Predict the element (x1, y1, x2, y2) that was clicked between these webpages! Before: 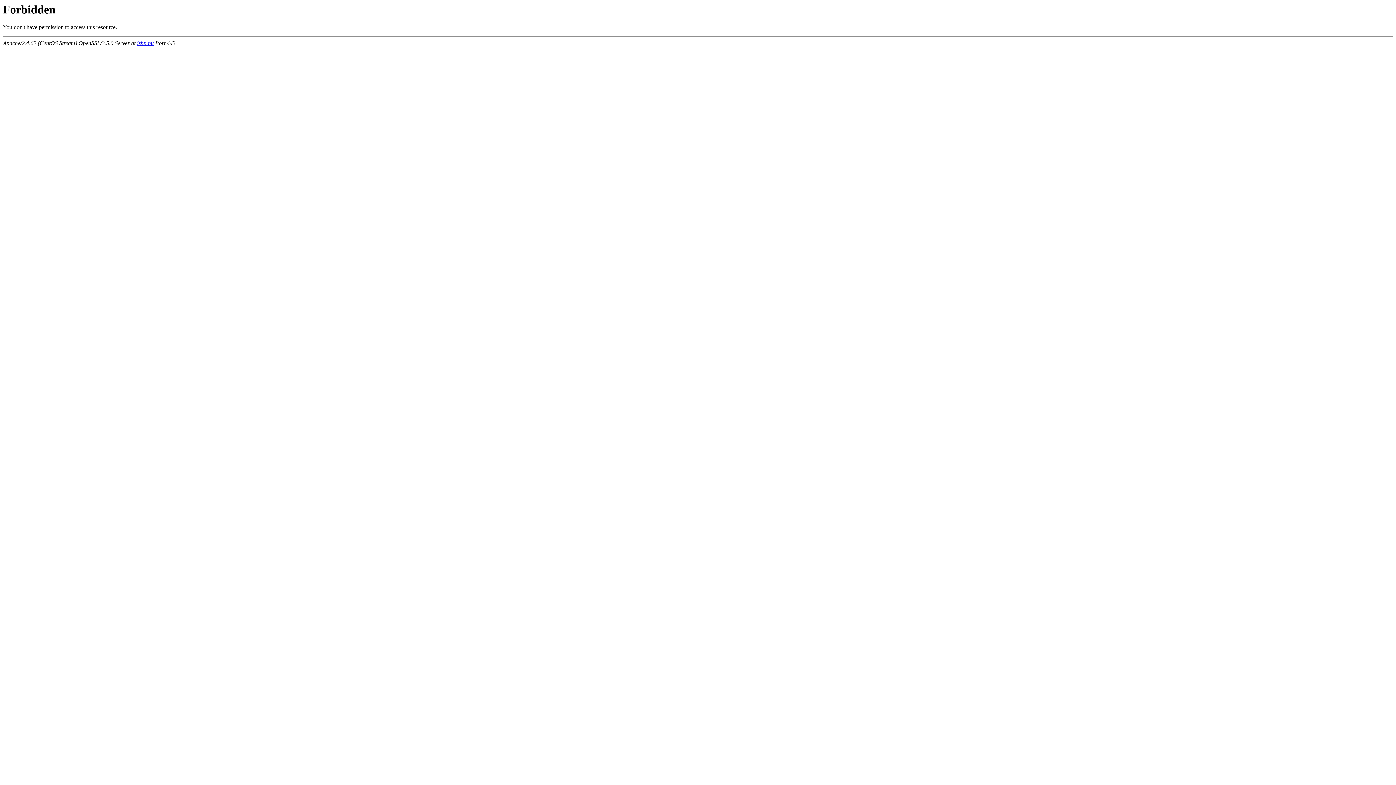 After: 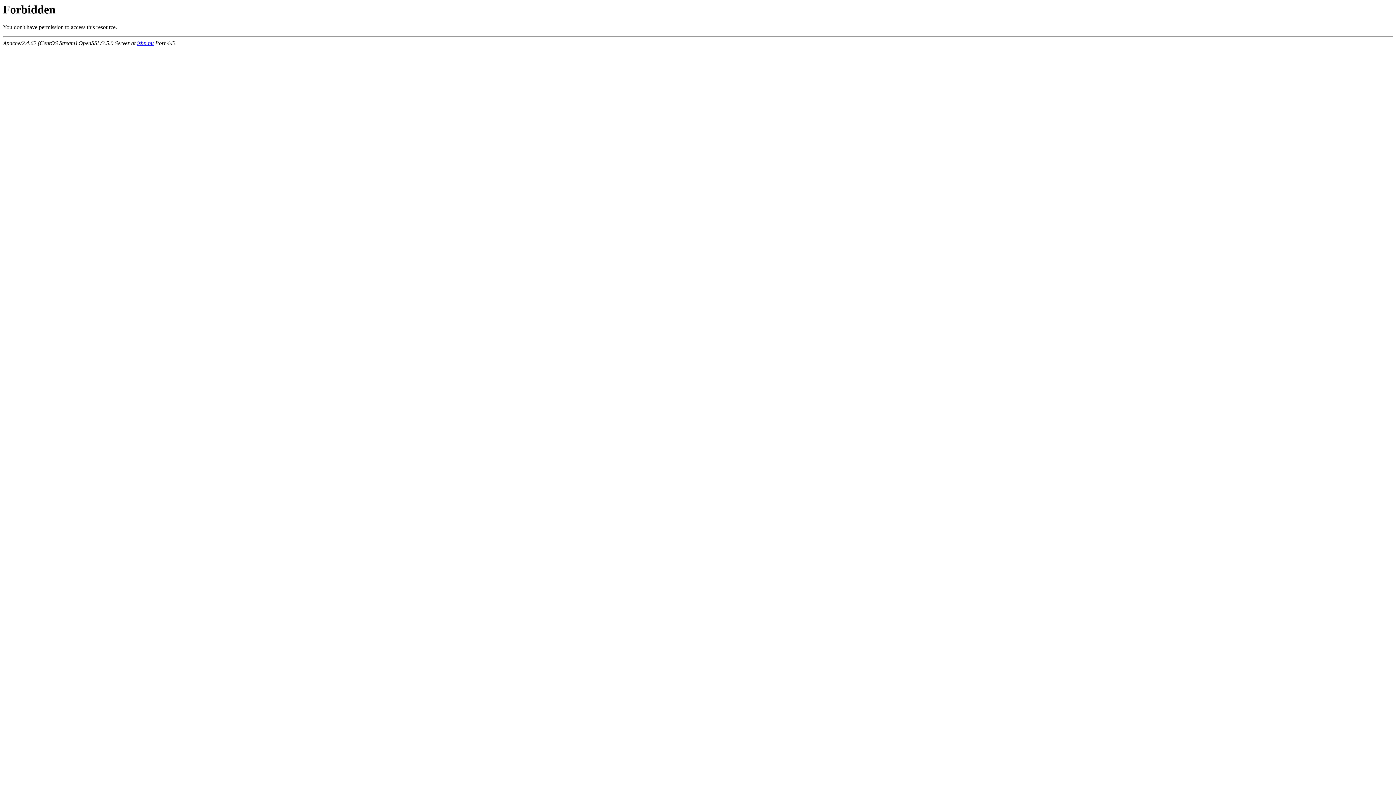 Action: bbox: (137, 40, 153, 46) label: isbn.nu